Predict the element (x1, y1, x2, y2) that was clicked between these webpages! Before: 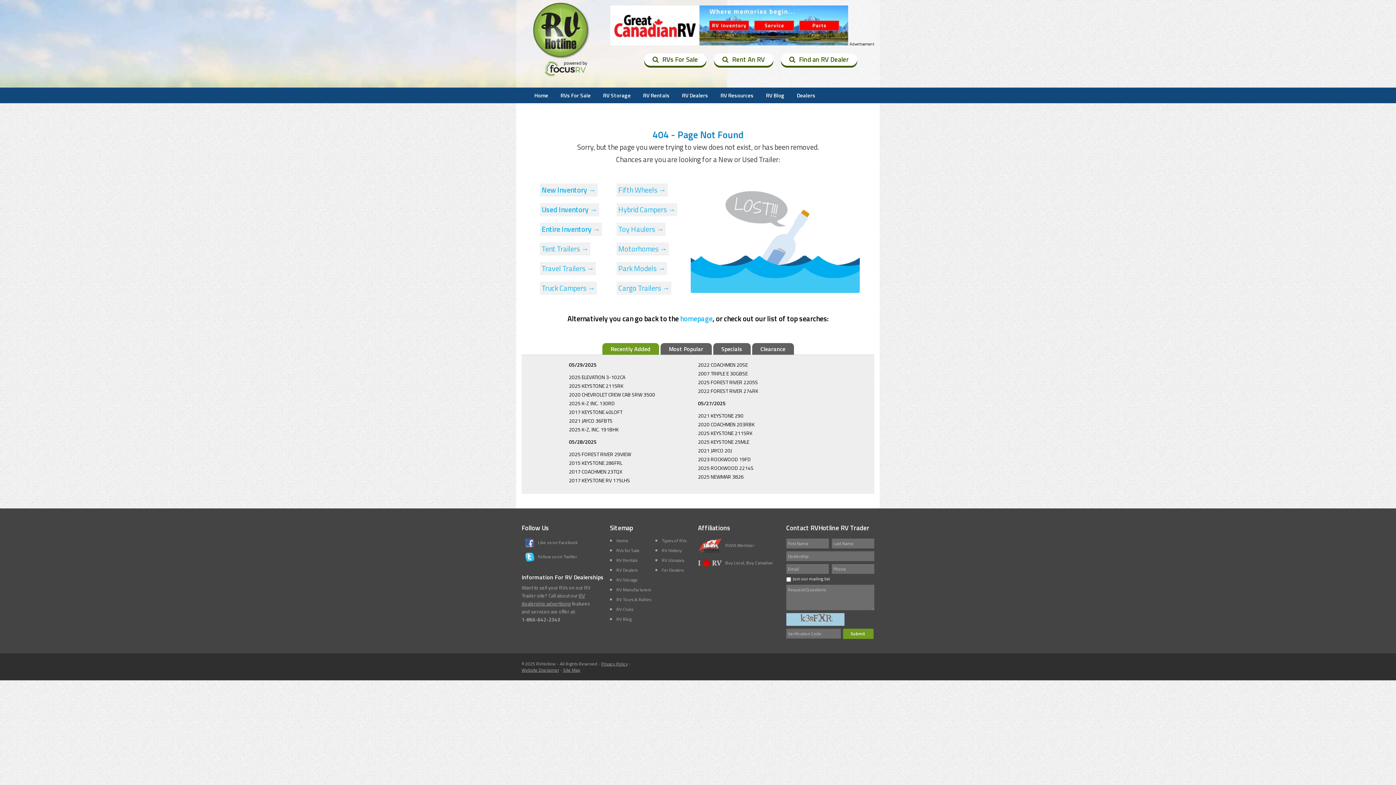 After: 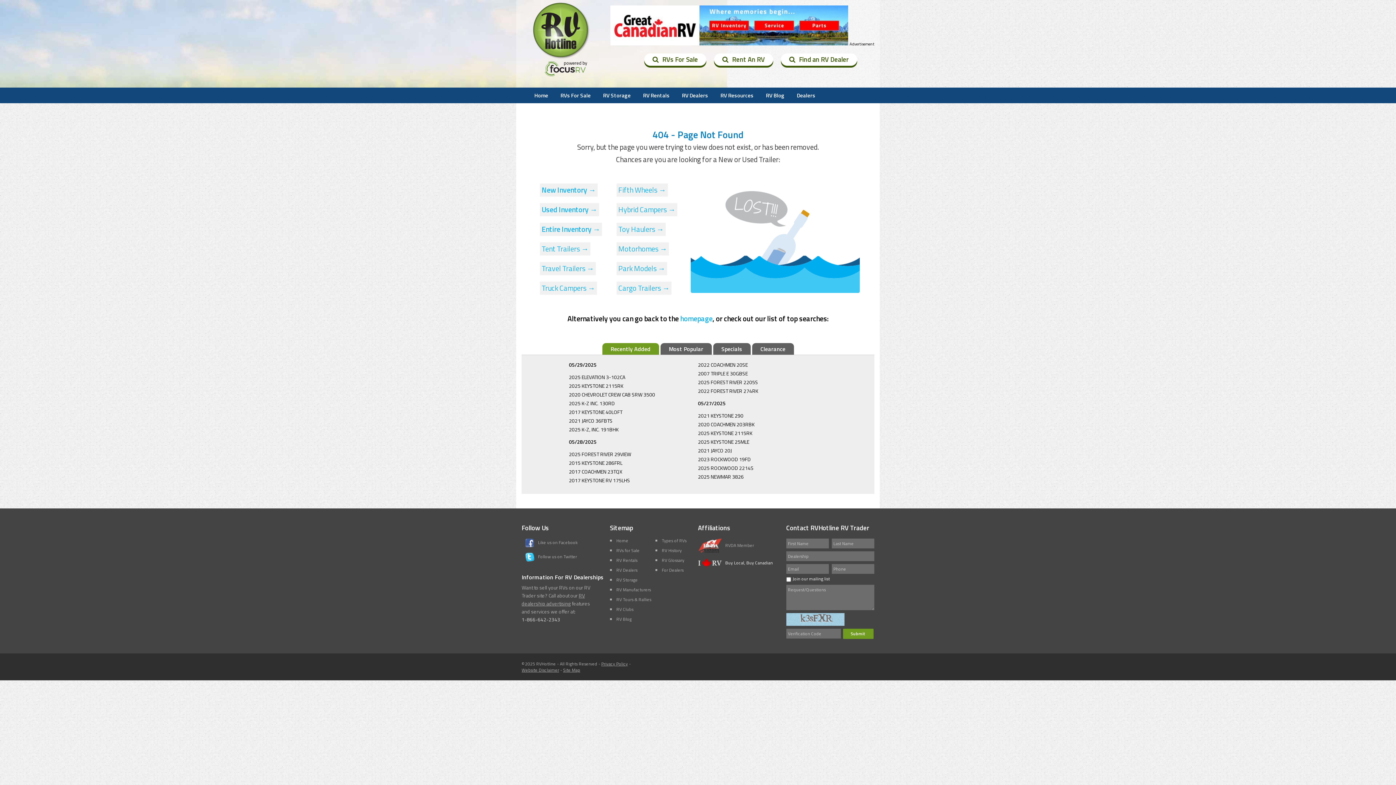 Action: label: Buy Local, Buy Canadian bbox: (698, 559, 773, 566)